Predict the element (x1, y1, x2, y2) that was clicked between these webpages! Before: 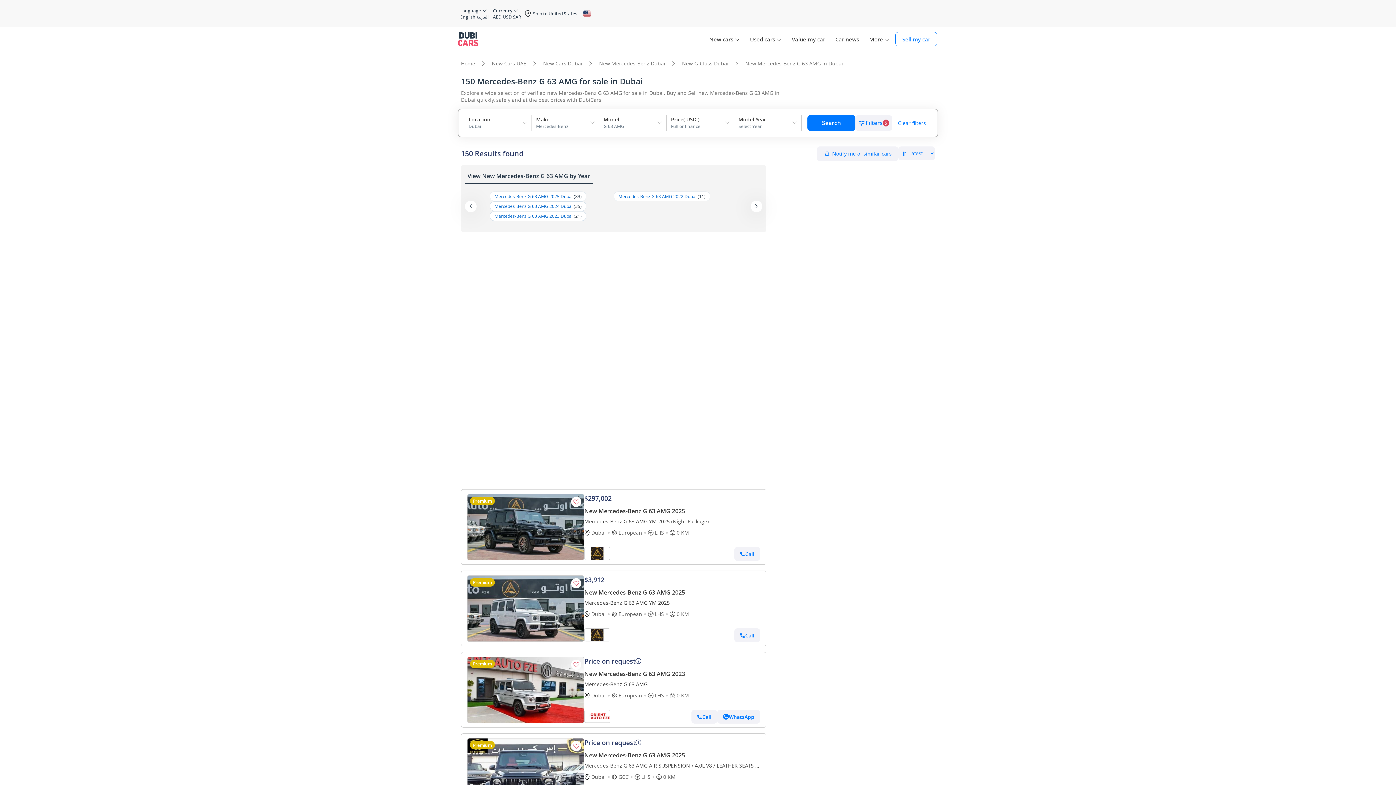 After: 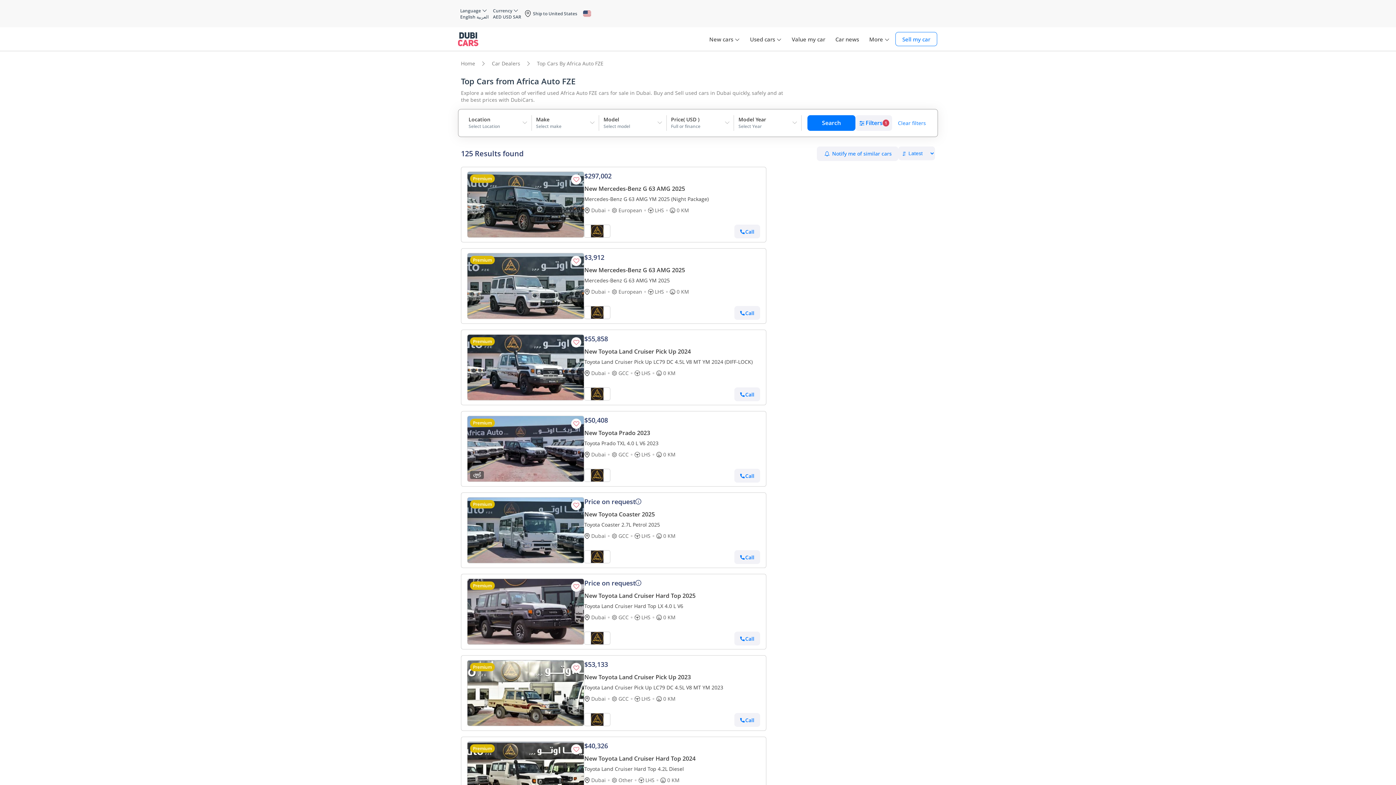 Action: bbox: (584, 547, 610, 560)